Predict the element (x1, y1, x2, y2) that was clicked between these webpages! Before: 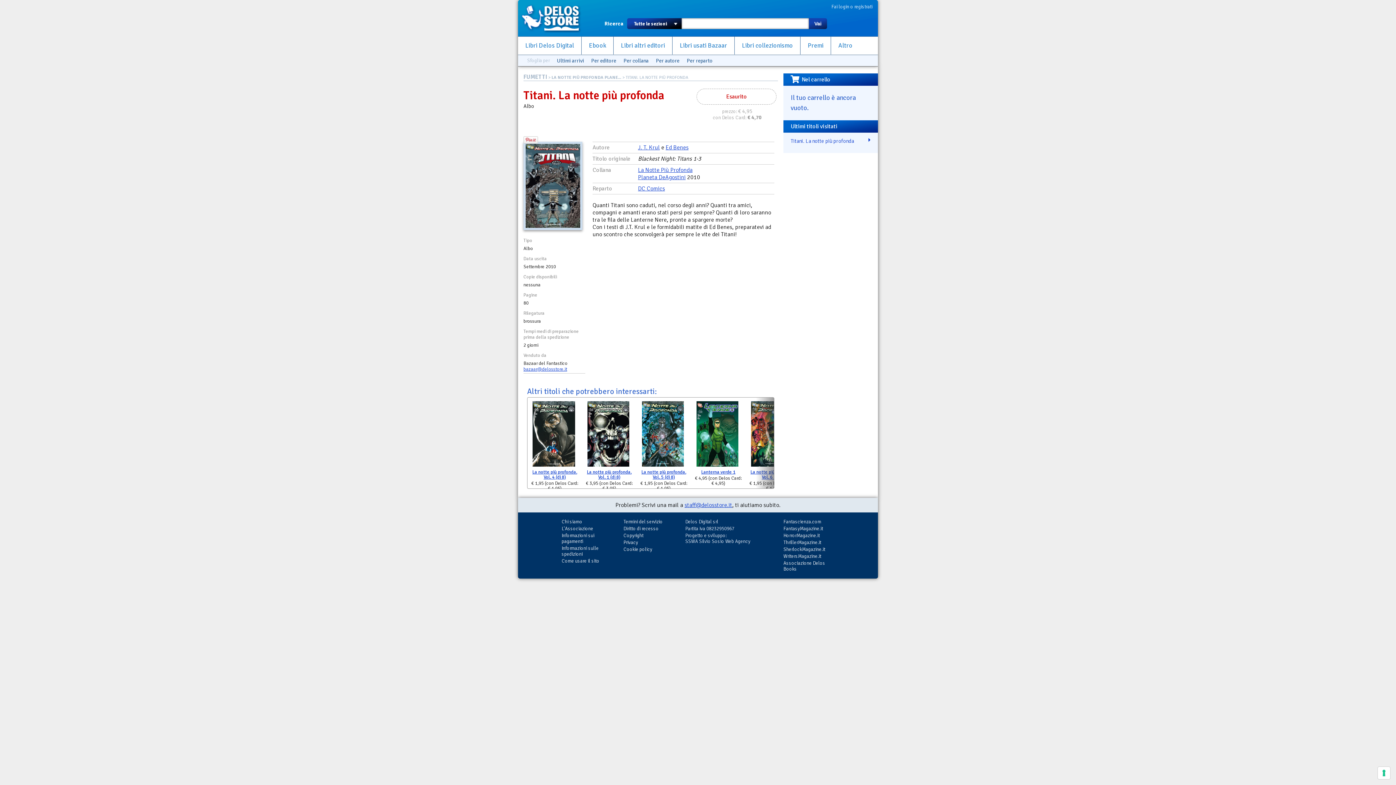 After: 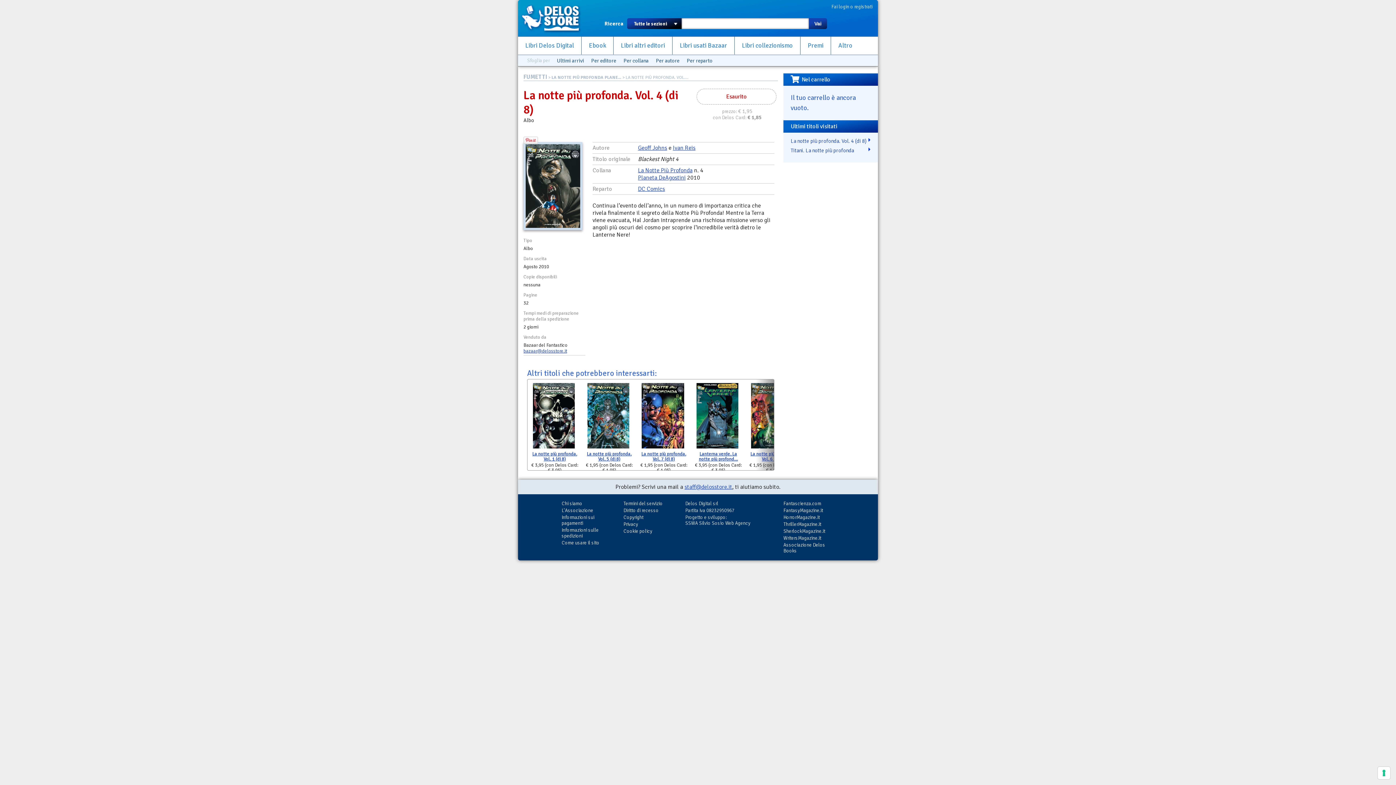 Action: bbox: (531, 469, 578, 479) label: La notte più profonda. Vol. 4 (di 8)